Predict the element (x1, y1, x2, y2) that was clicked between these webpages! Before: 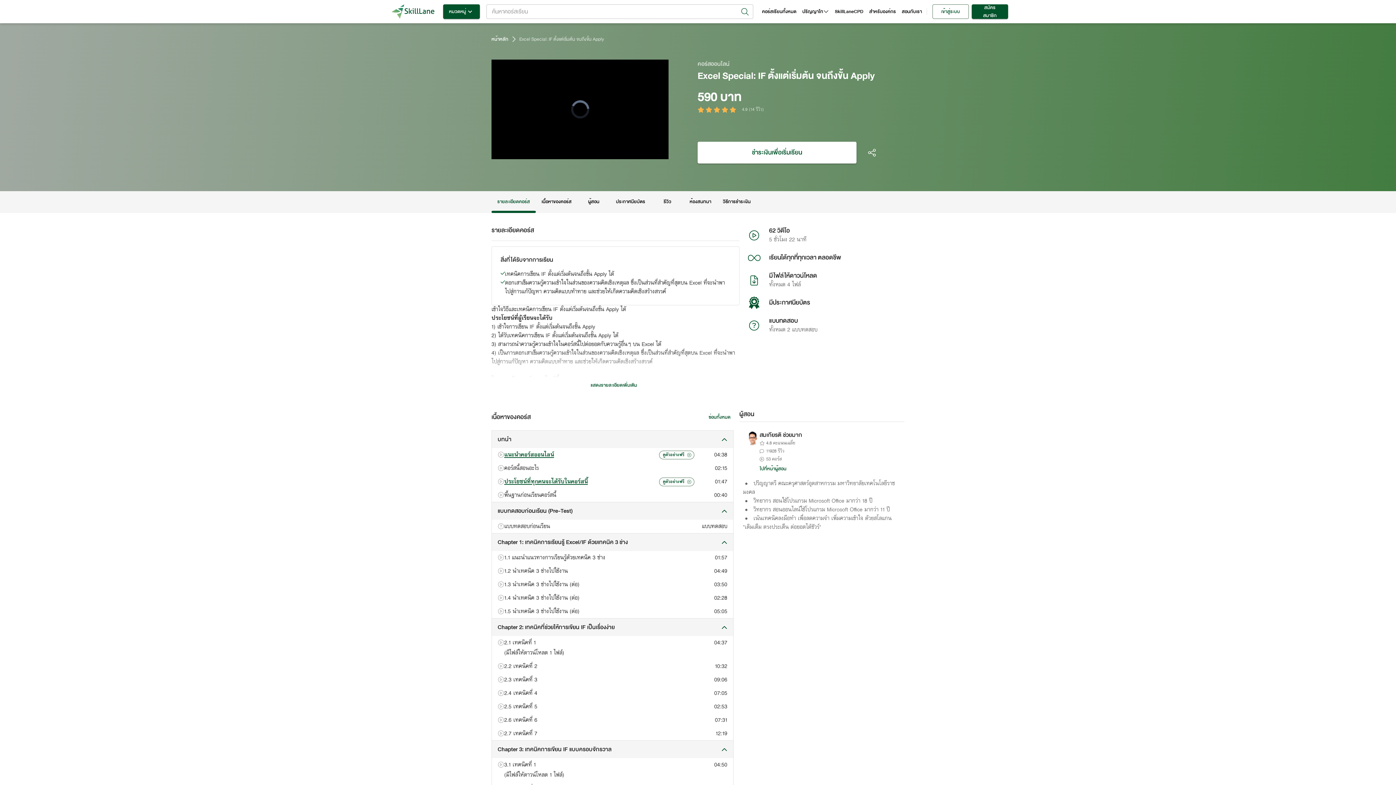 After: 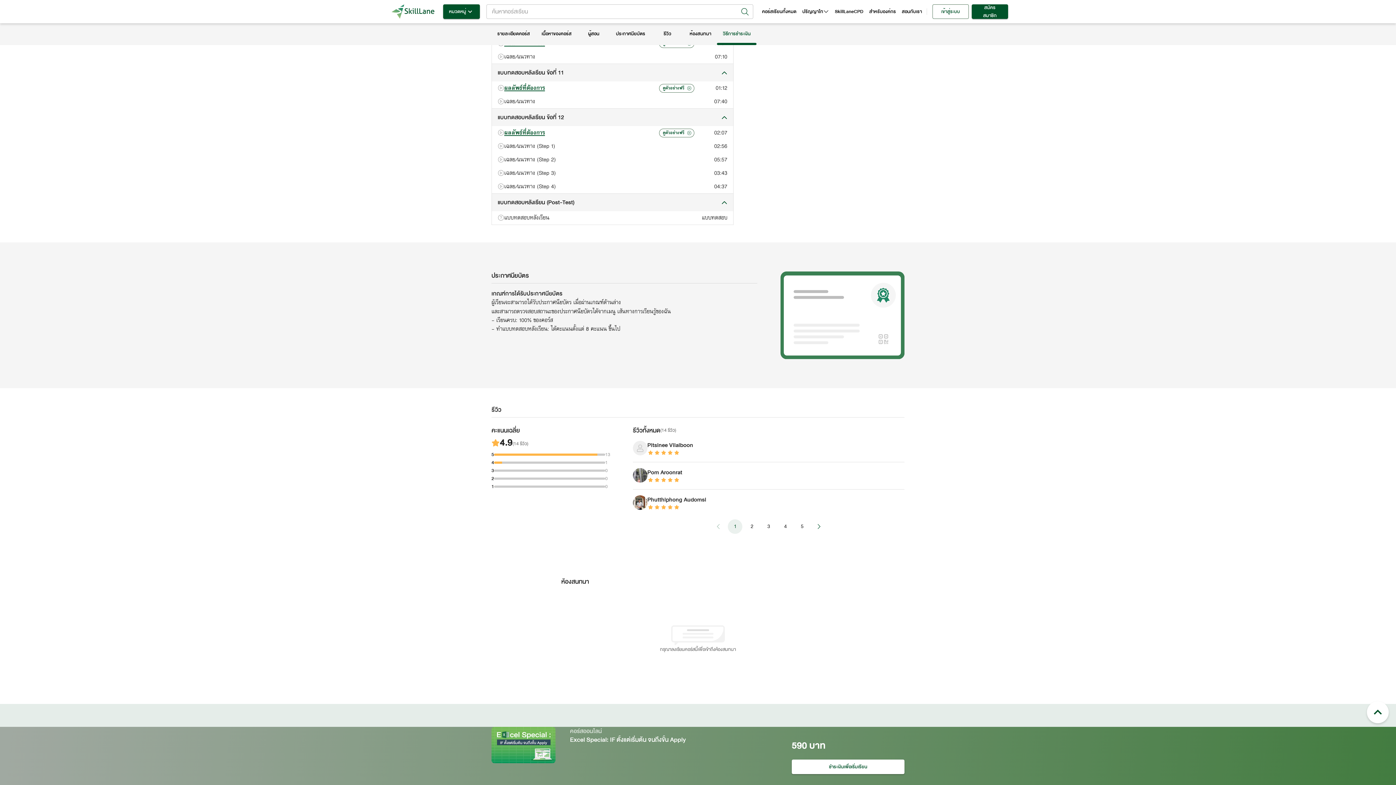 Action: label: วิธีการชำระเงิน bbox: (717, 191, 756, 212)